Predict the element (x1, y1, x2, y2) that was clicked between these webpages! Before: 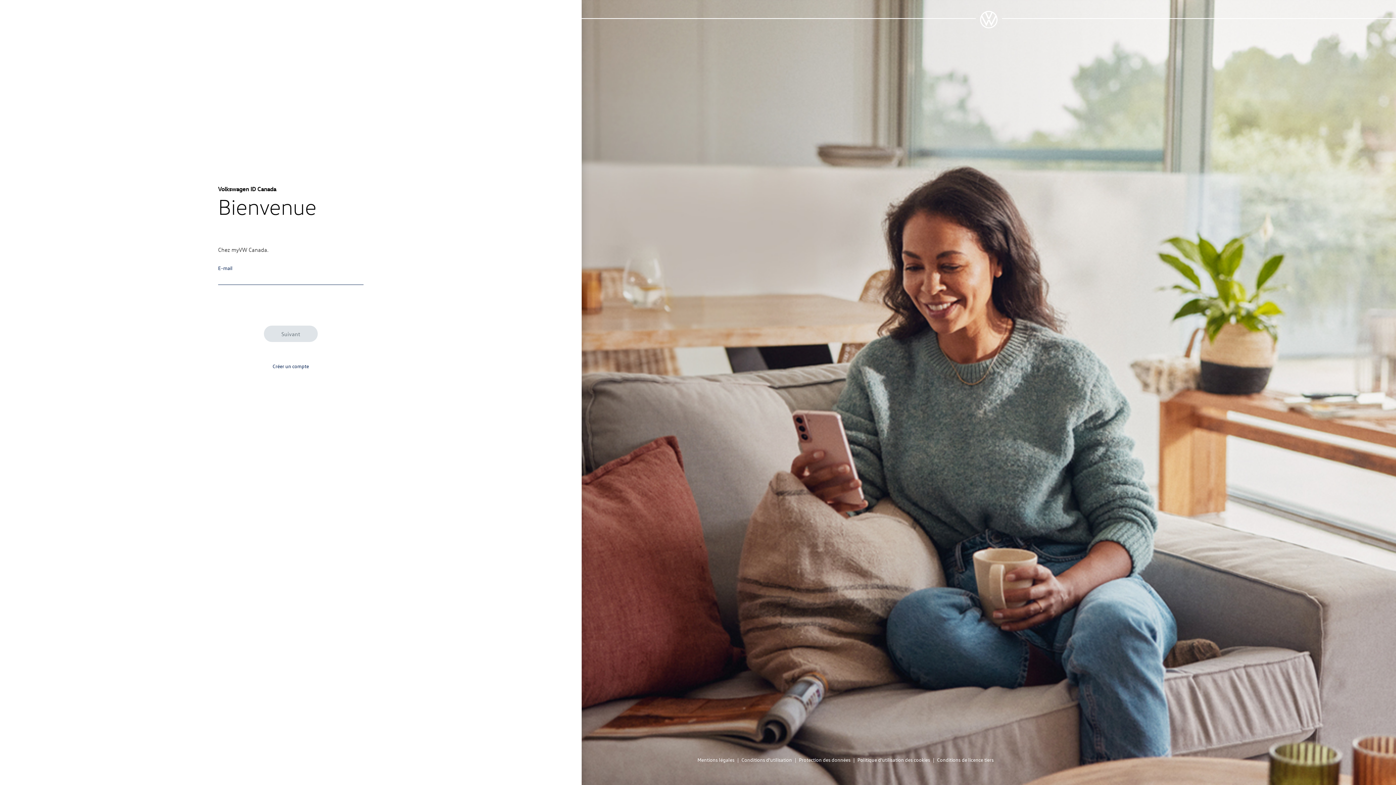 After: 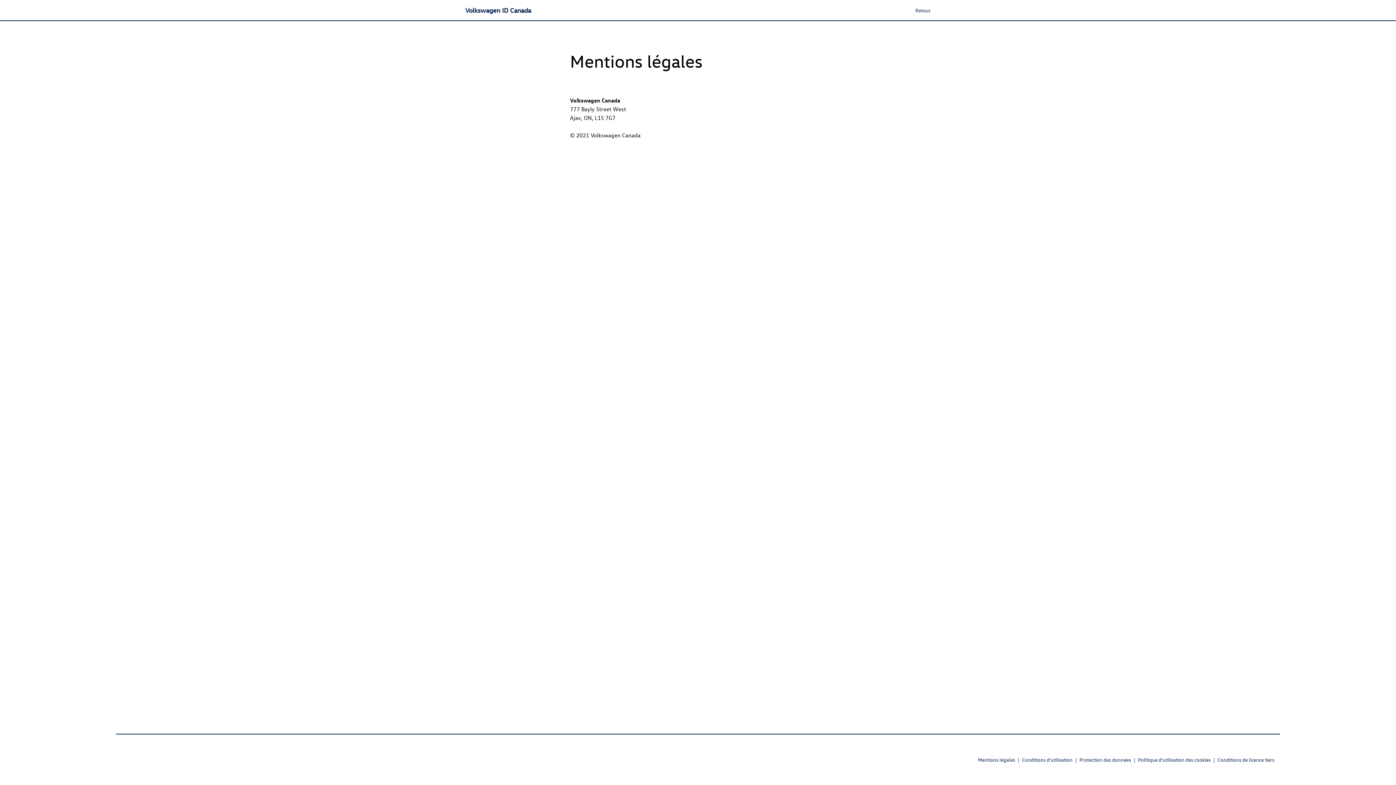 Action: bbox: (697, 757, 734, 763) label: Mentions légales